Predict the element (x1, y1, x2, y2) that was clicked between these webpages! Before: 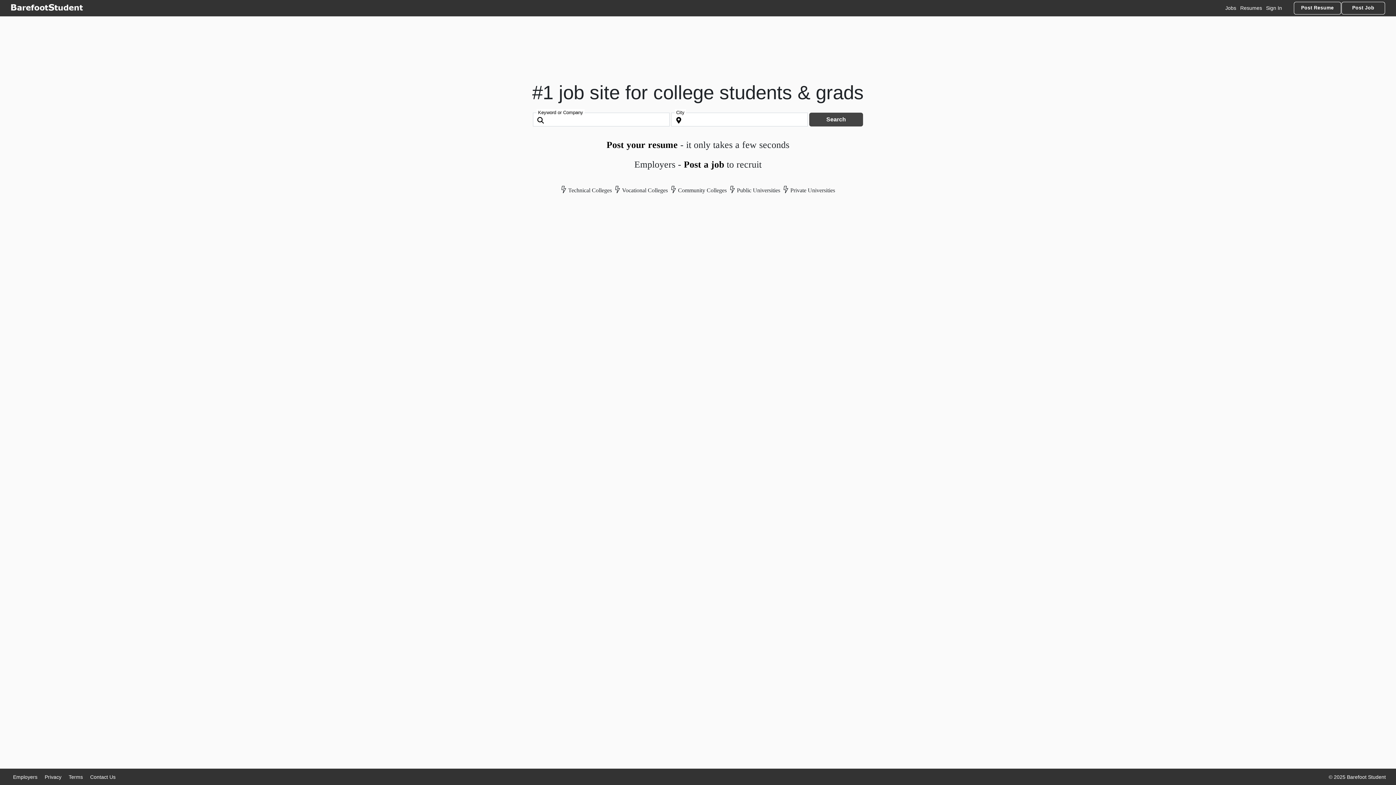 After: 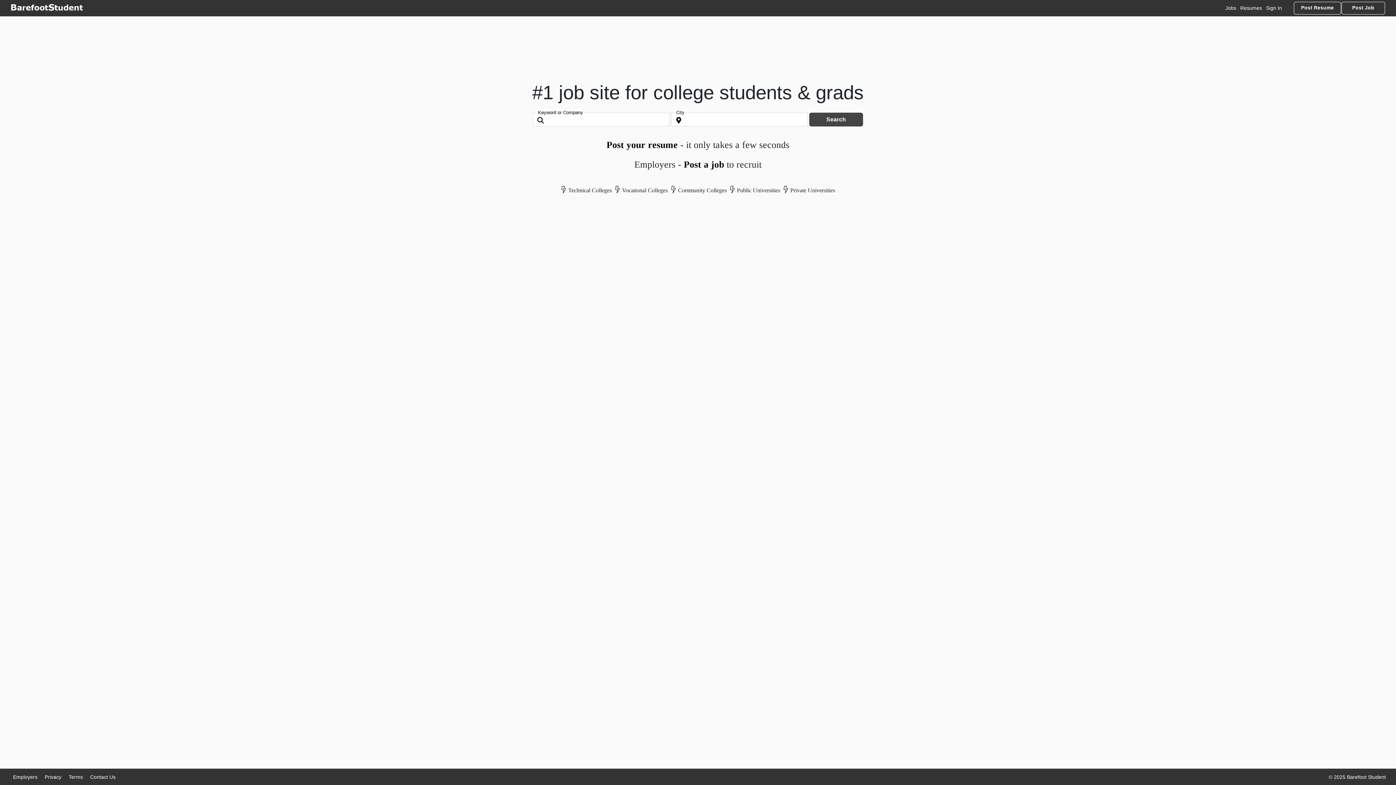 Action: bbox: (10, 1, 82, 14)